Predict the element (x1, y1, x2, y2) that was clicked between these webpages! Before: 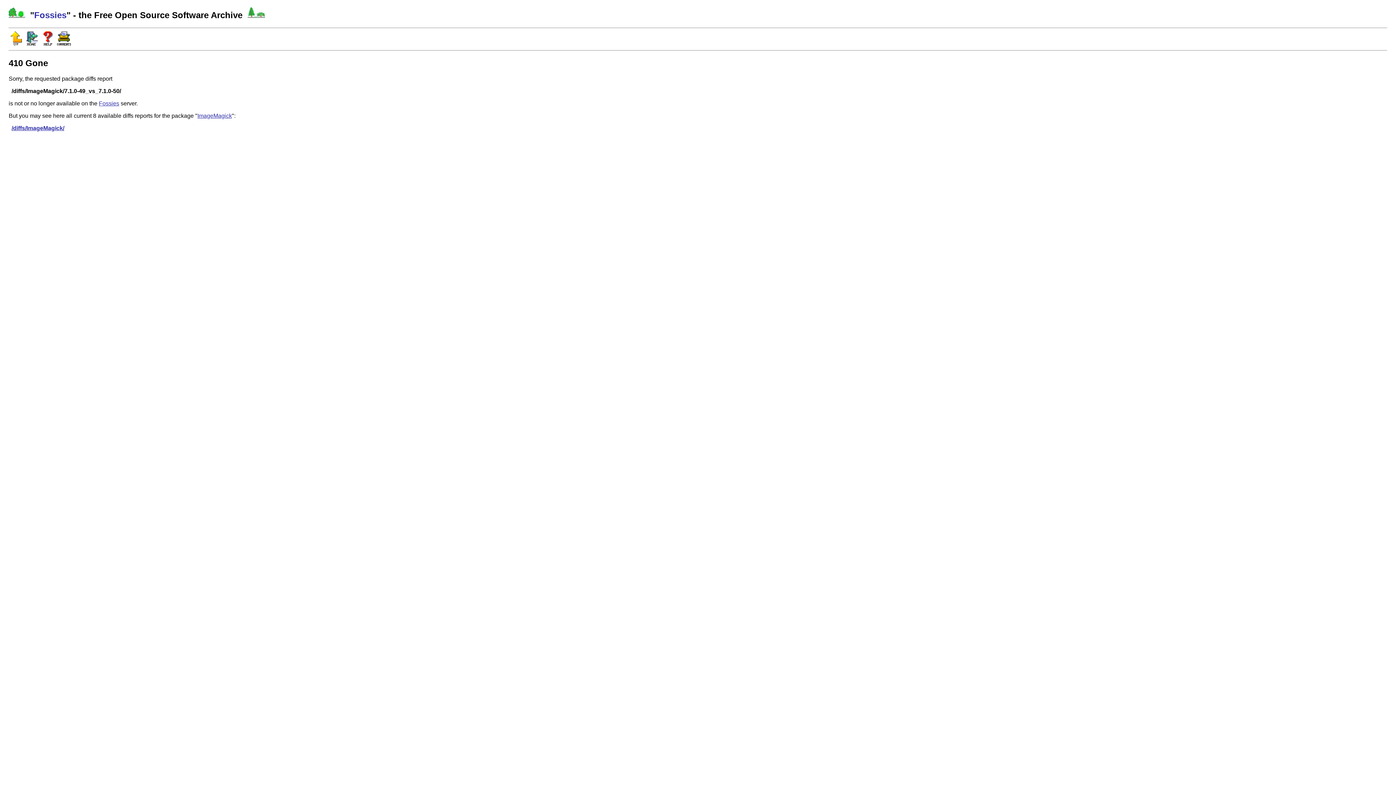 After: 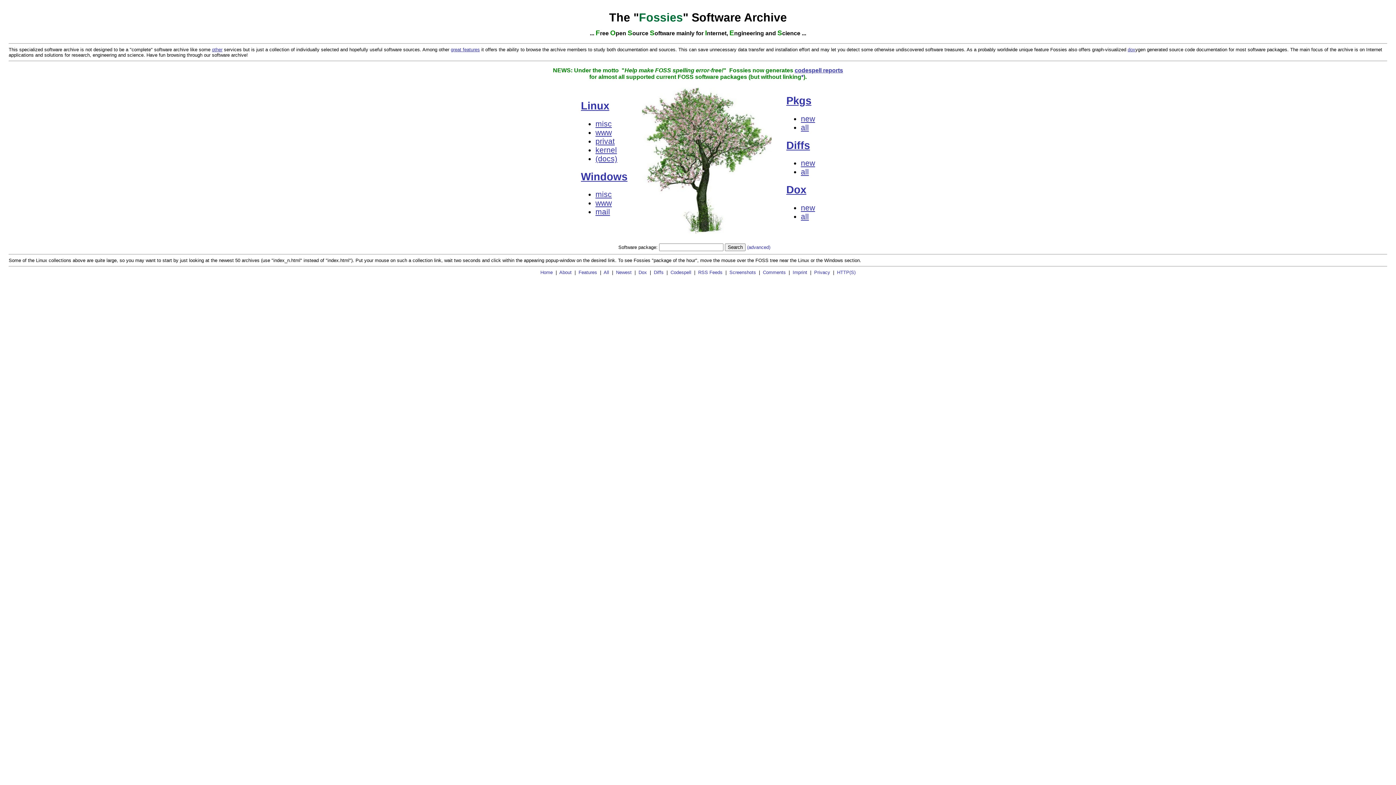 Action: bbox: (98, 100, 119, 106) label: Fossies